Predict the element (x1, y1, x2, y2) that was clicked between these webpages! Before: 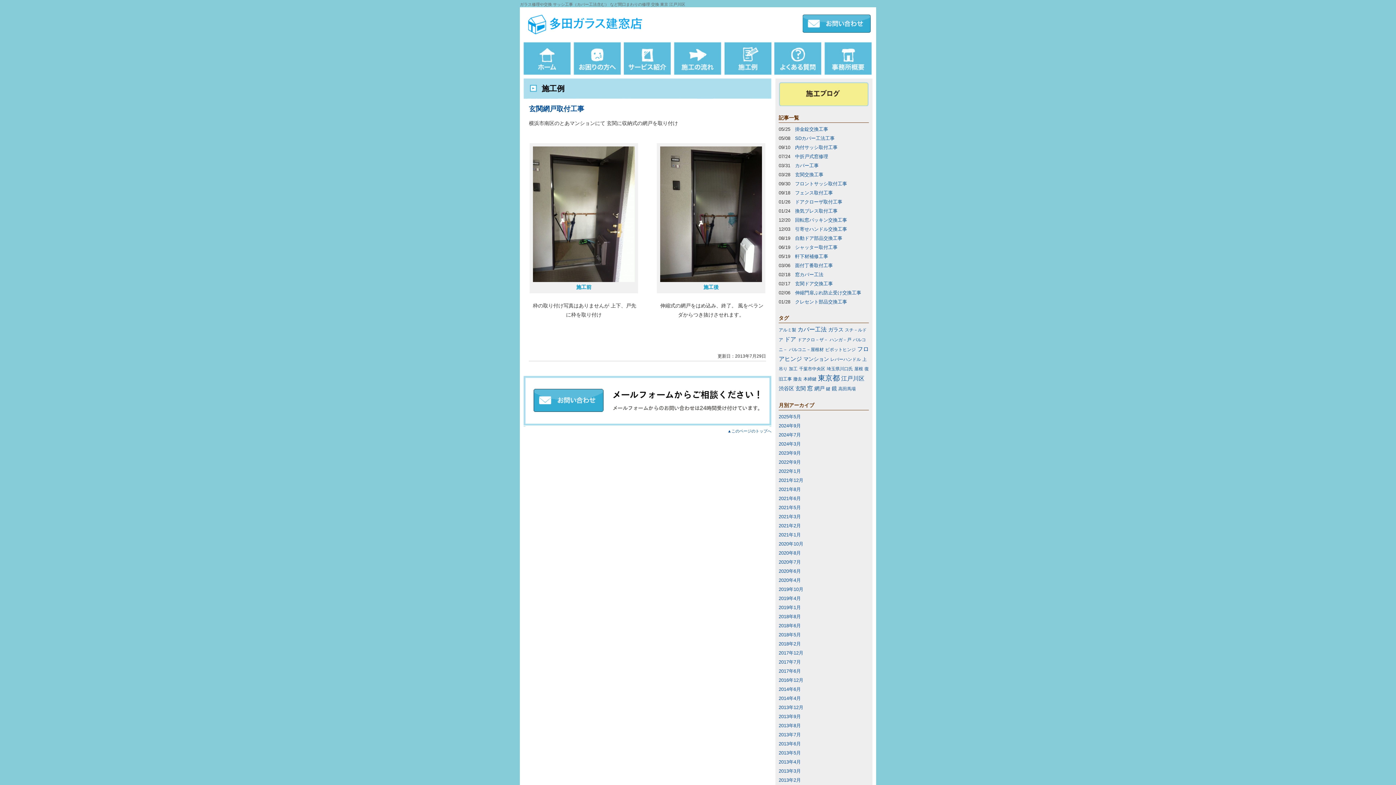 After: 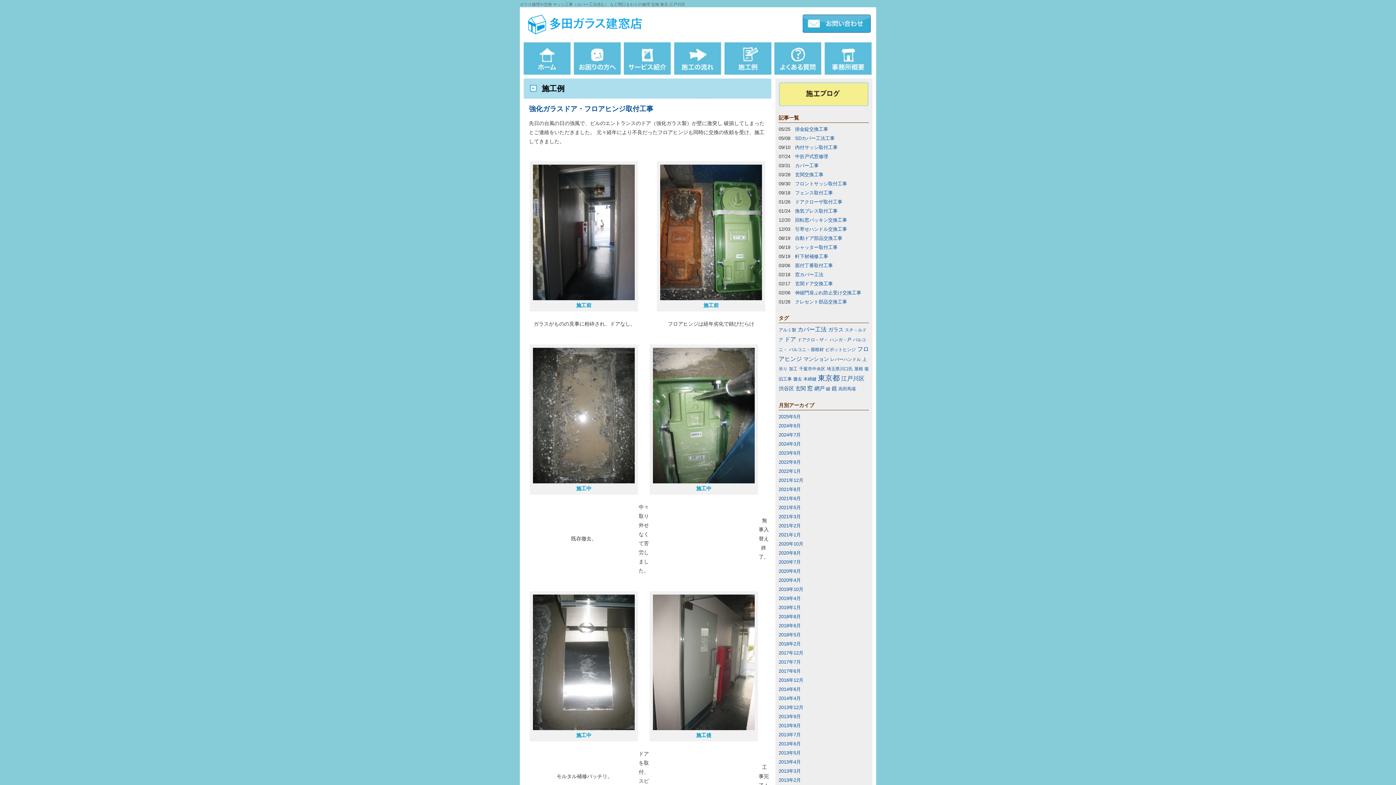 Action: label: 2013年12月 bbox: (778, 705, 803, 710)